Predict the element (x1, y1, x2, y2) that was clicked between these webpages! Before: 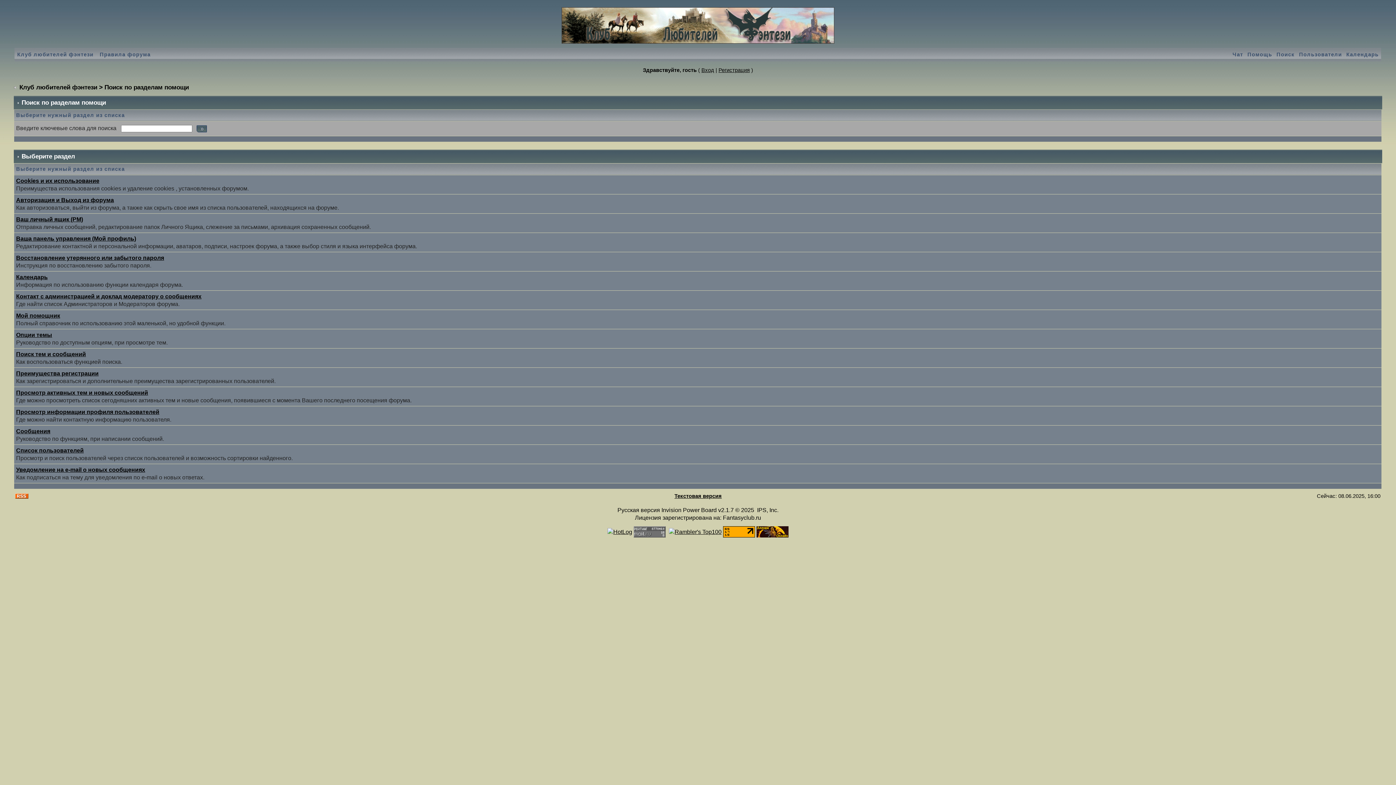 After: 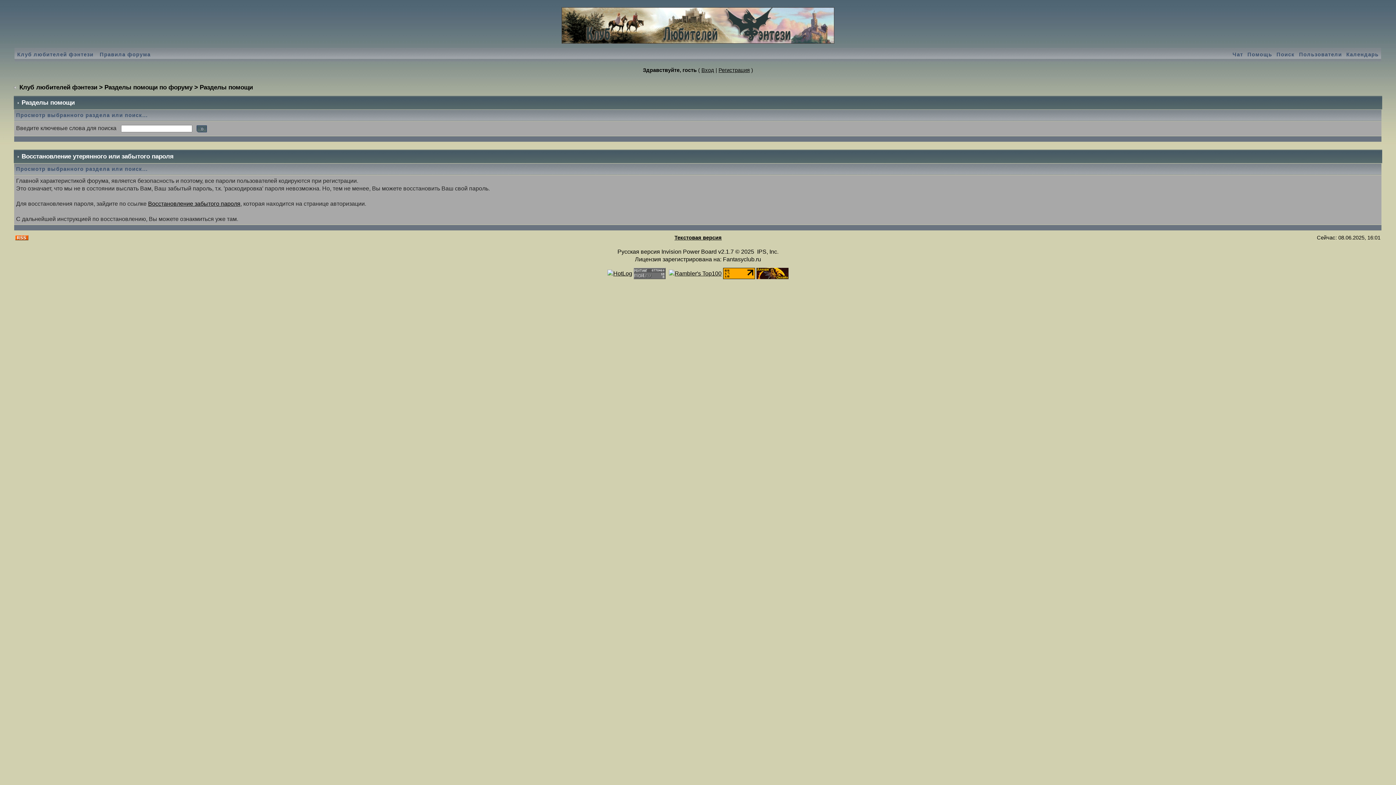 Action: label: Восстановление утерянного или забытого пароля bbox: (16, 254, 164, 261)